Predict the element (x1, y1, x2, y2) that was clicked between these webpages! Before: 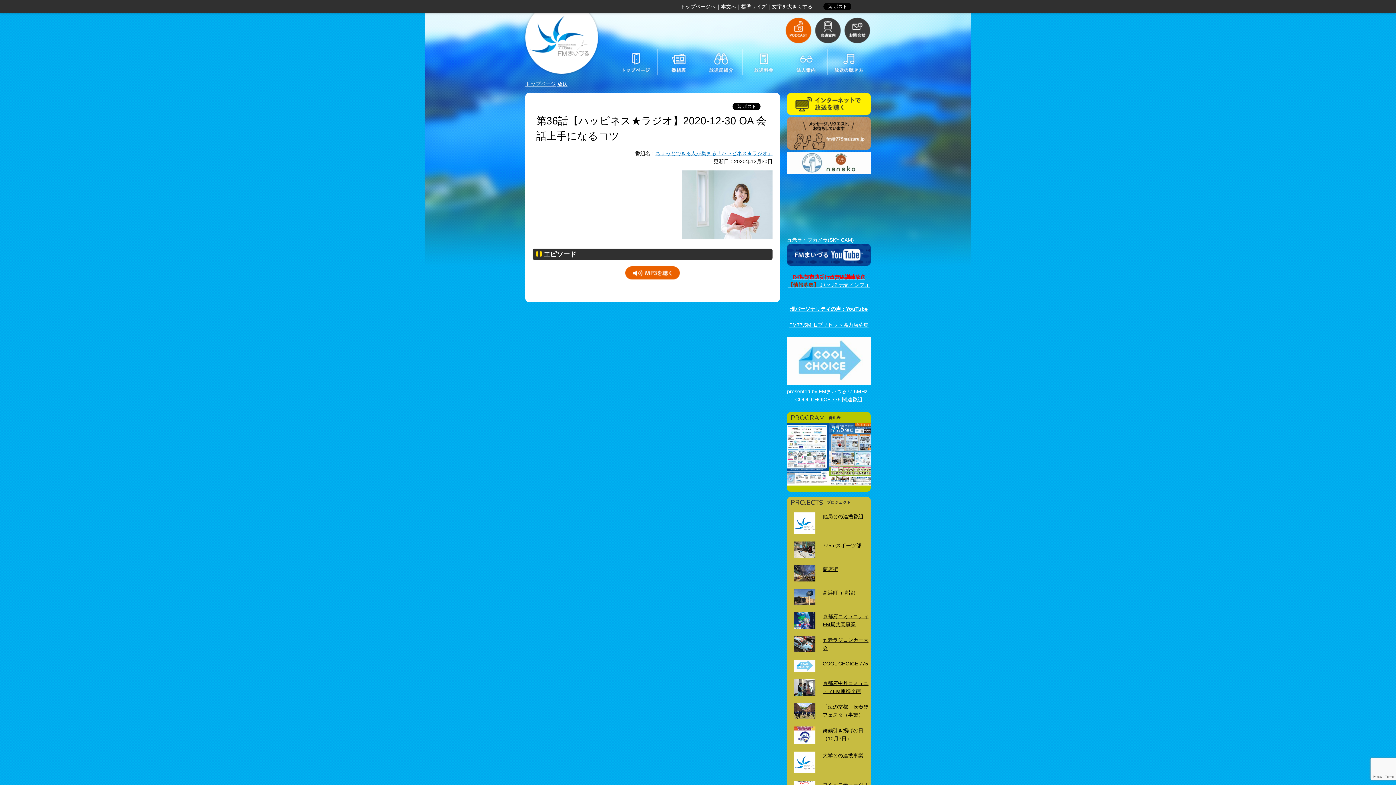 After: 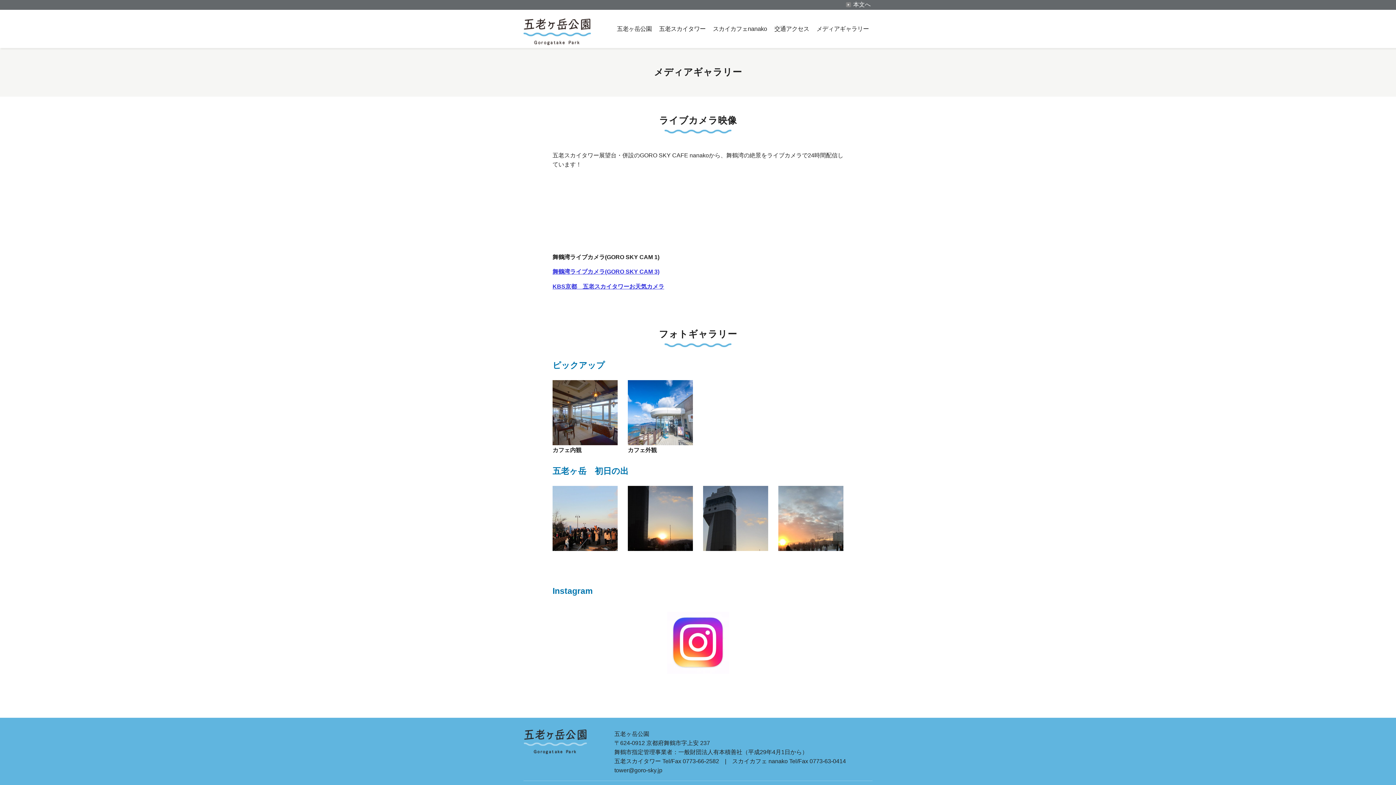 Action: bbox: (787, 237, 854, 242) label: 五老ライブカメラ(SKY CAM)